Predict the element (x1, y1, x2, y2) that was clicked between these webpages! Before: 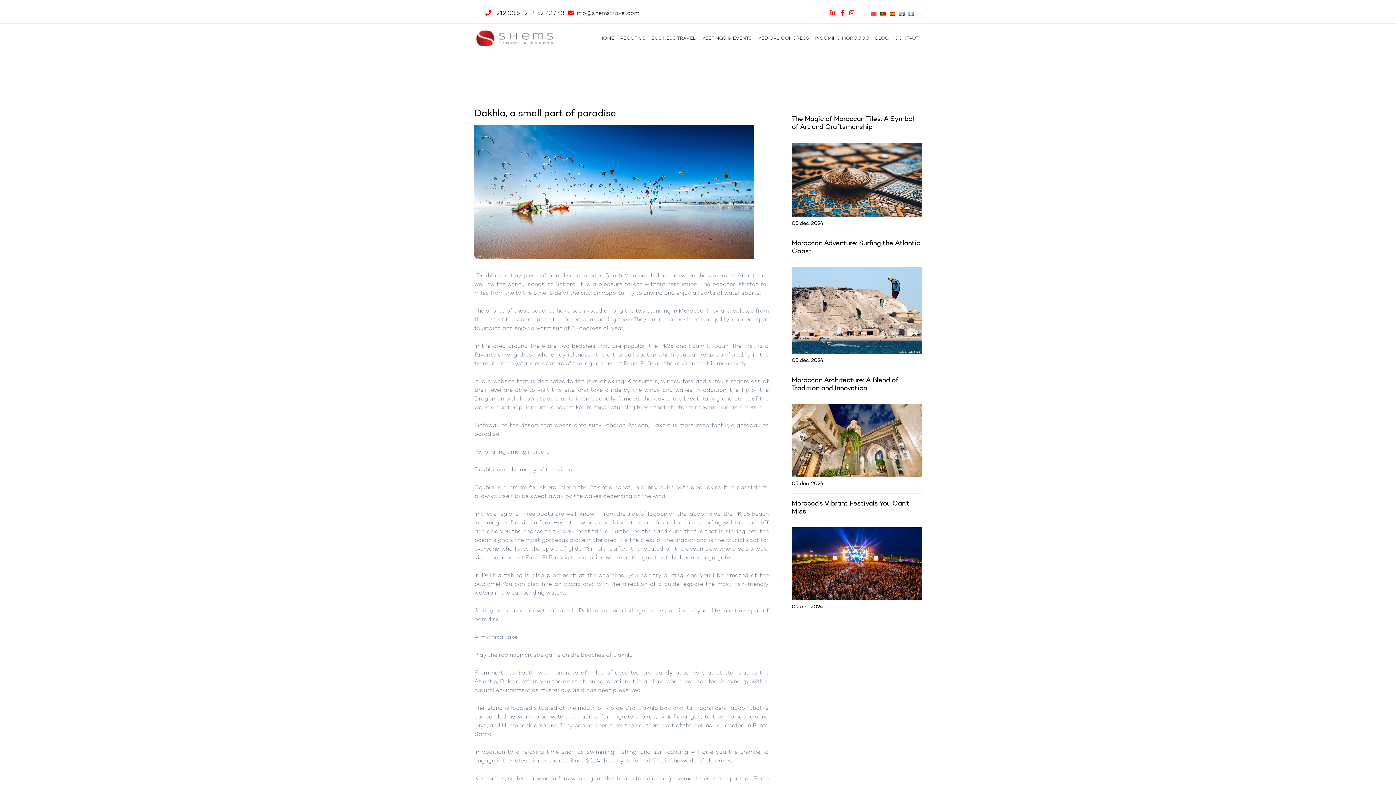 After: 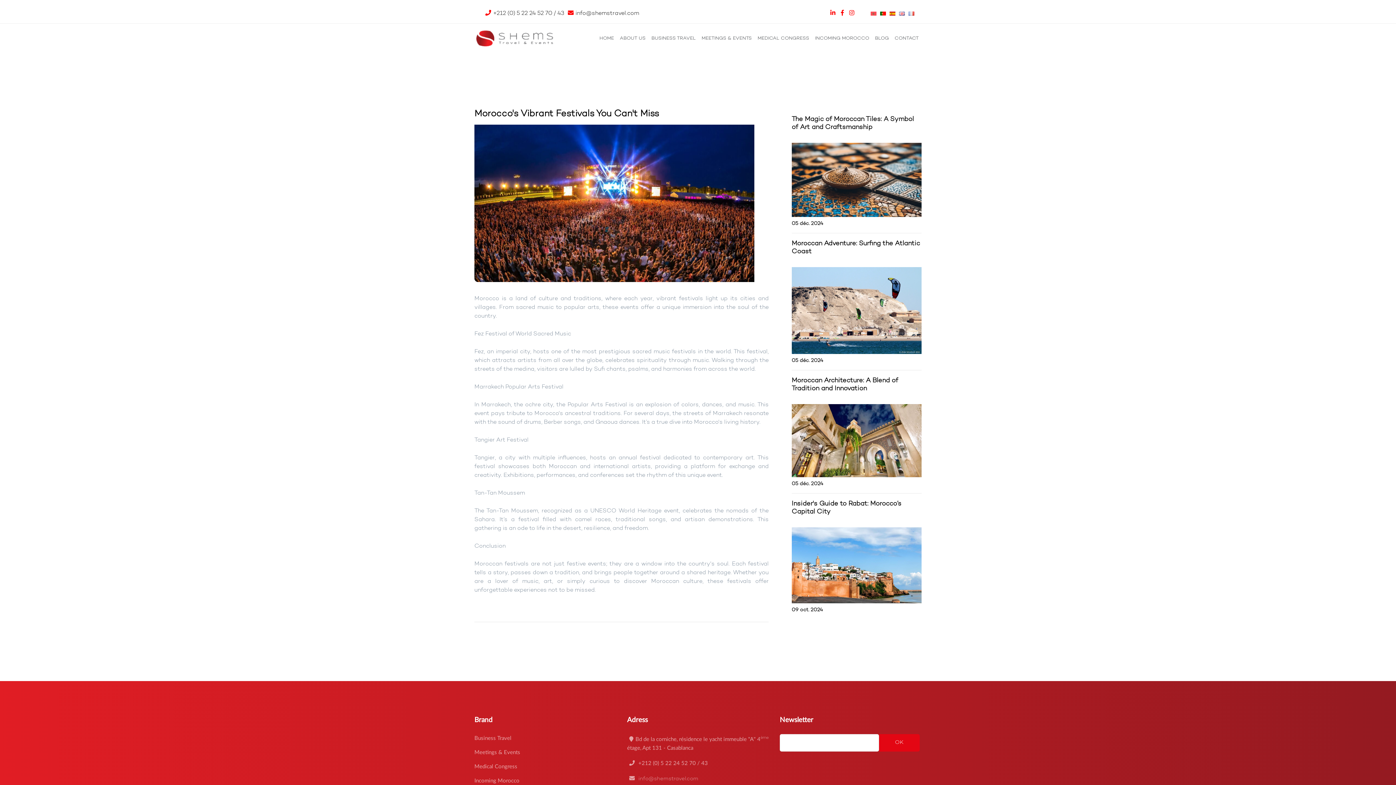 Action: bbox: (791, 524, 921, 603)